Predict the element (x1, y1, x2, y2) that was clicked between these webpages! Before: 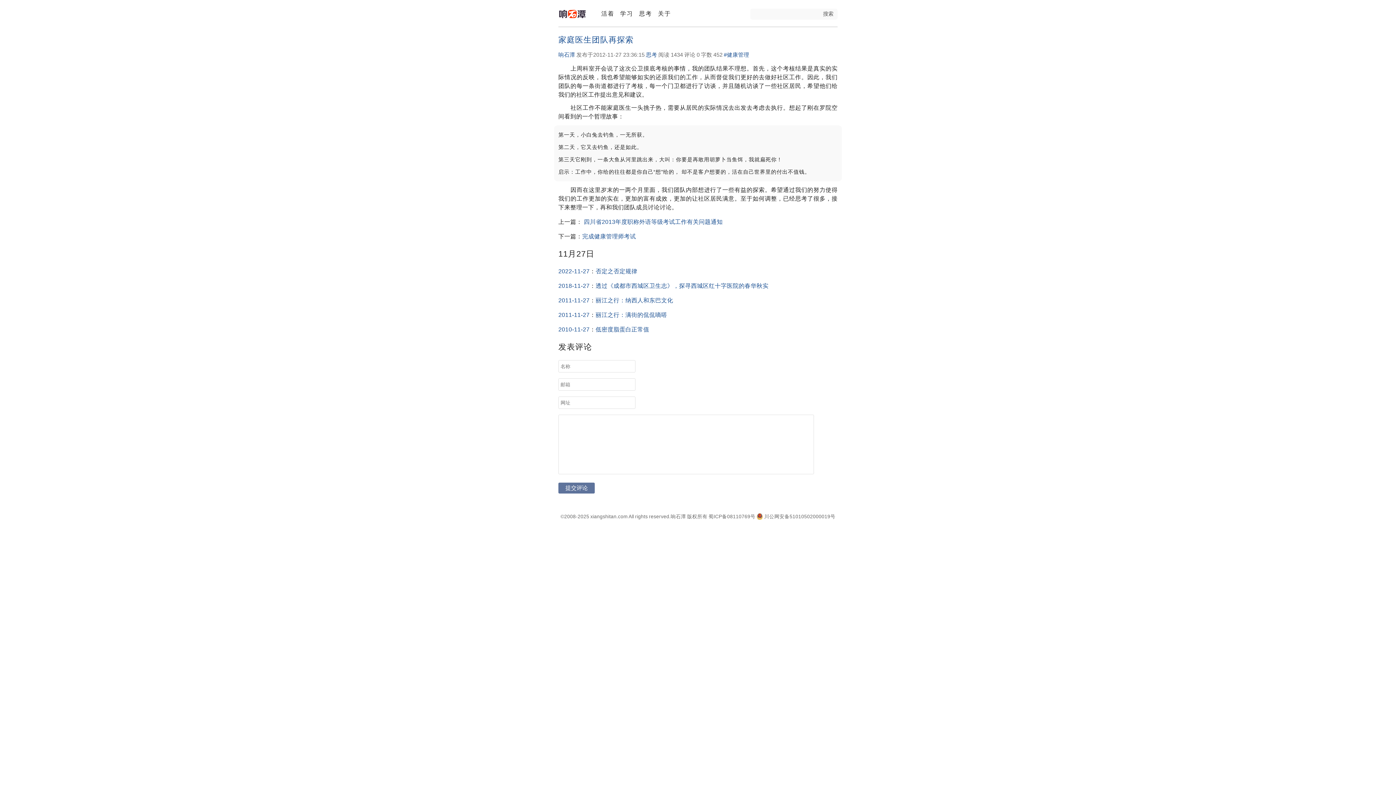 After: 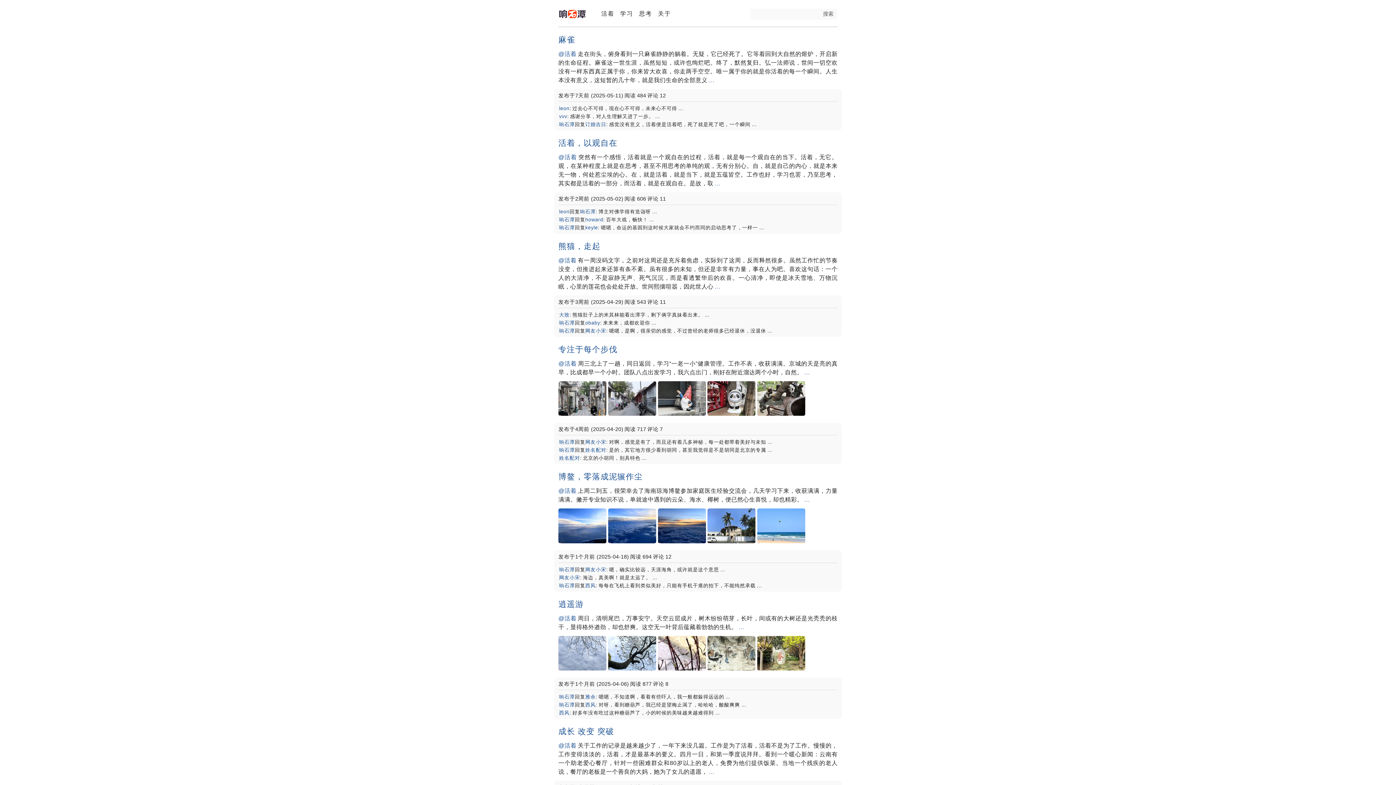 Action: bbox: (598, 4, 617, 24) label: 活着